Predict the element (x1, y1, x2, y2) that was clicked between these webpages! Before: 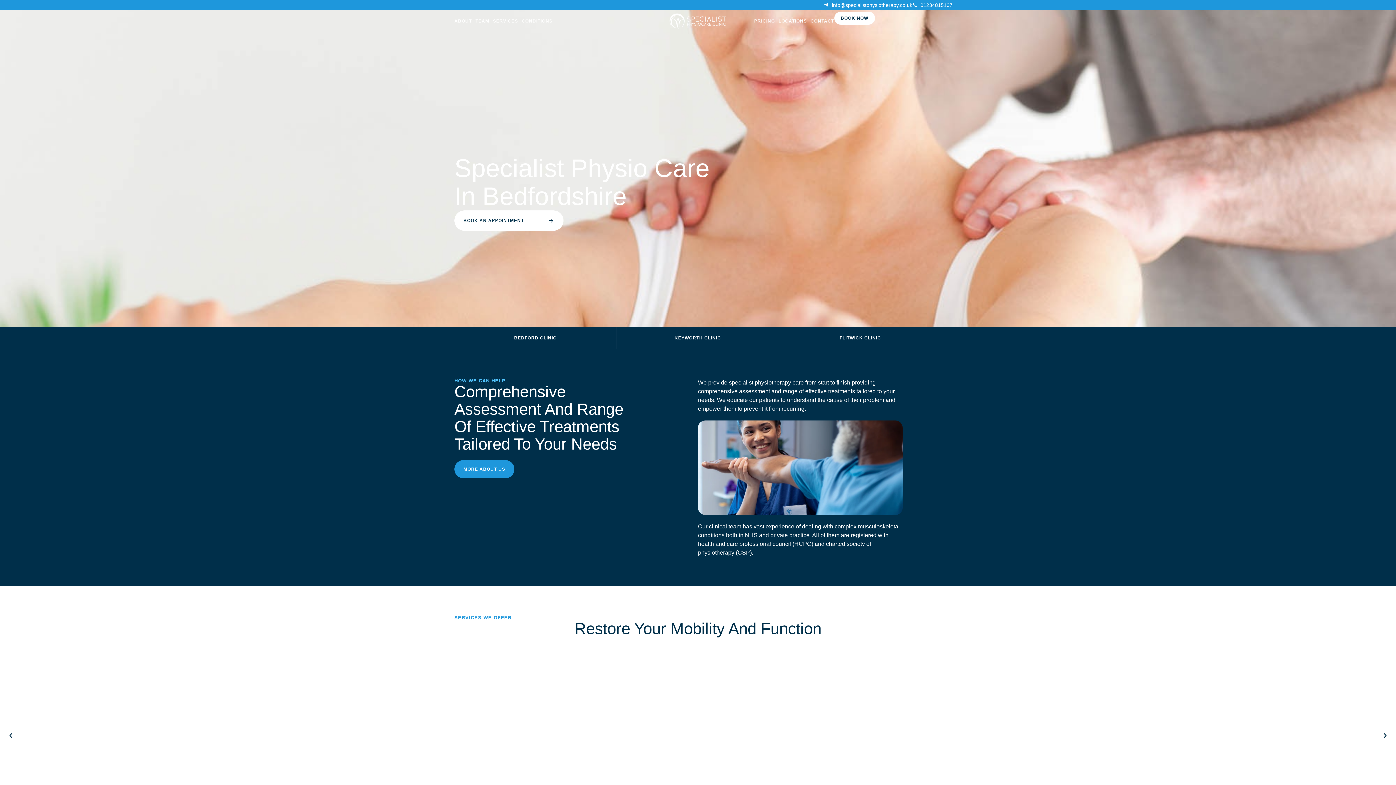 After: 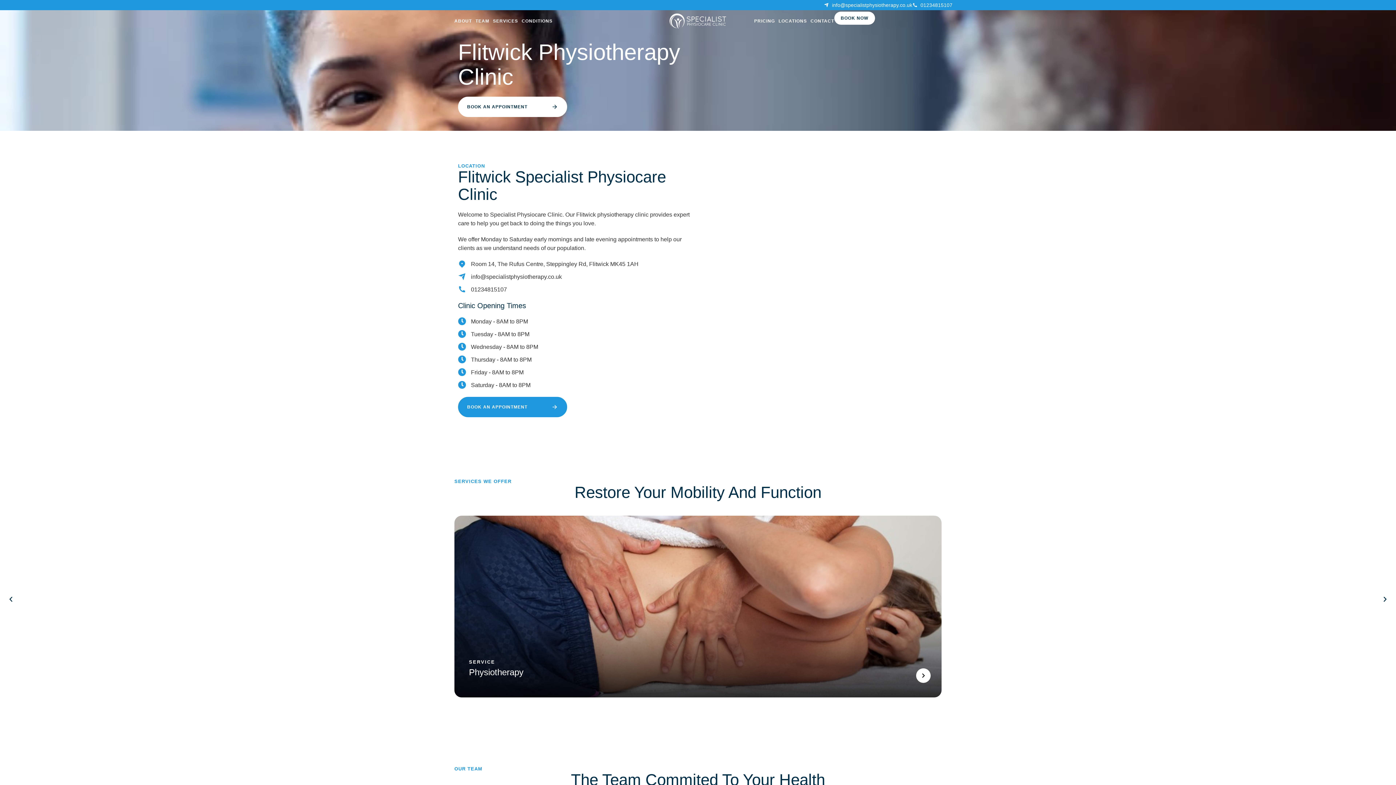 Action: label: FLITWICK CLINIC bbox: (781, 329, 939, 347)